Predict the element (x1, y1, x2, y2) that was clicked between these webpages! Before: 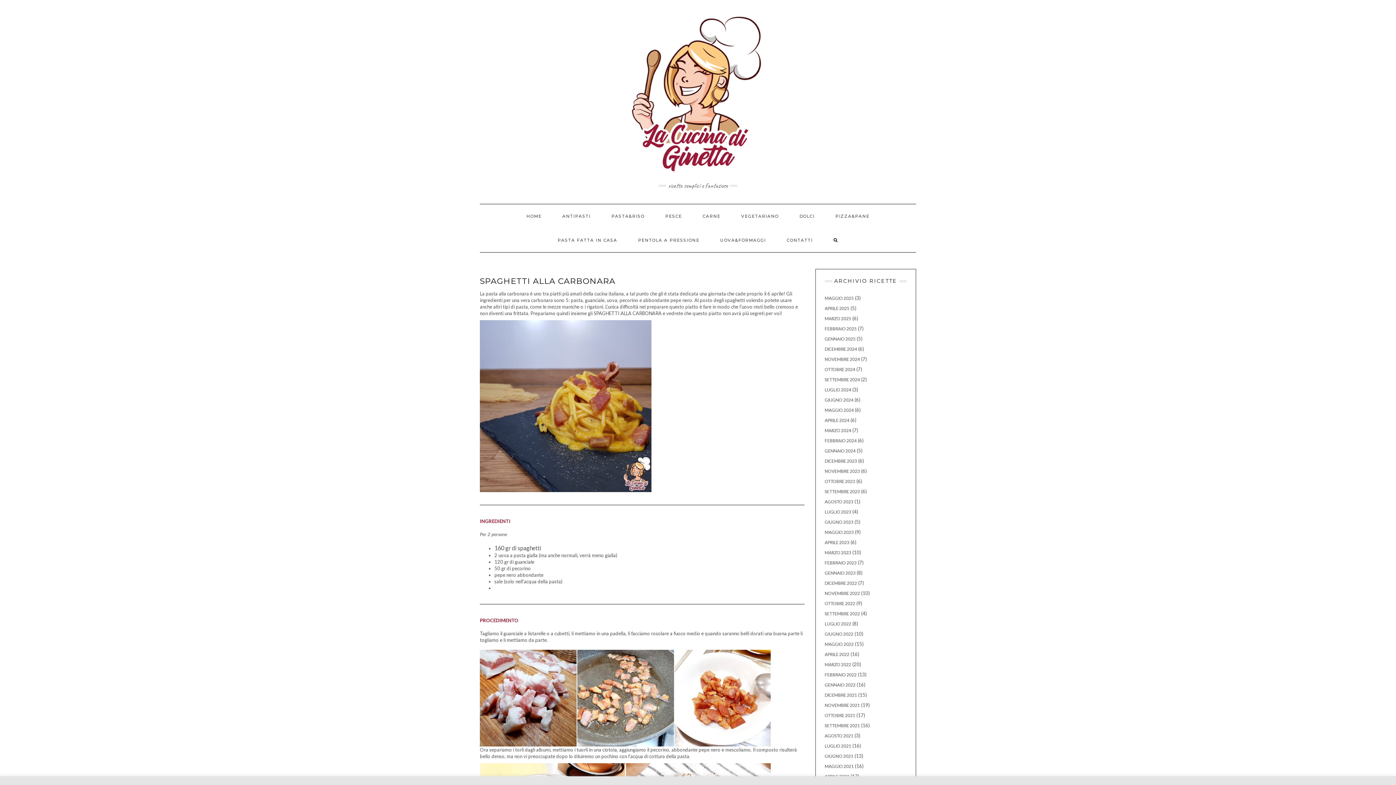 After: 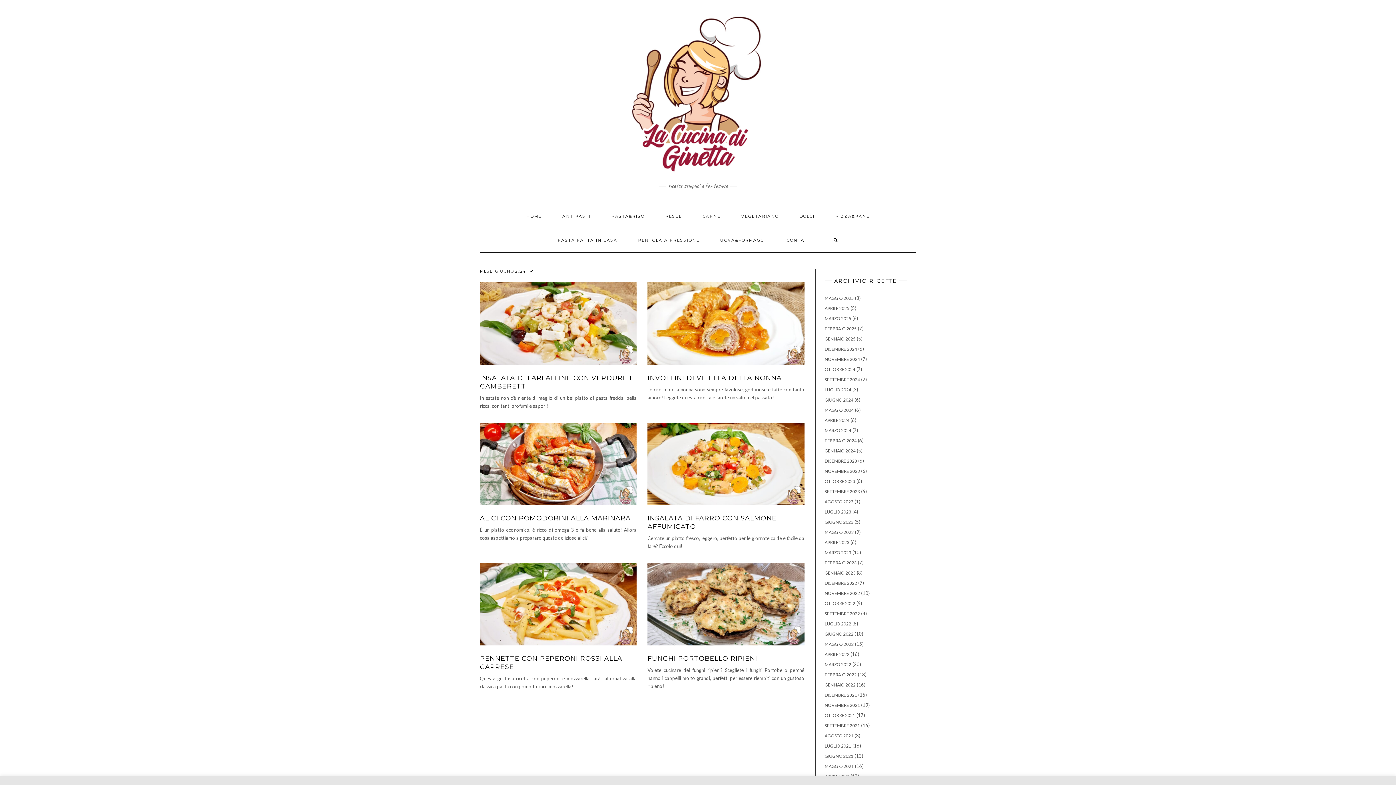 Action: label: GIUGNO 2024 bbox: (824, 397, 853, 403)